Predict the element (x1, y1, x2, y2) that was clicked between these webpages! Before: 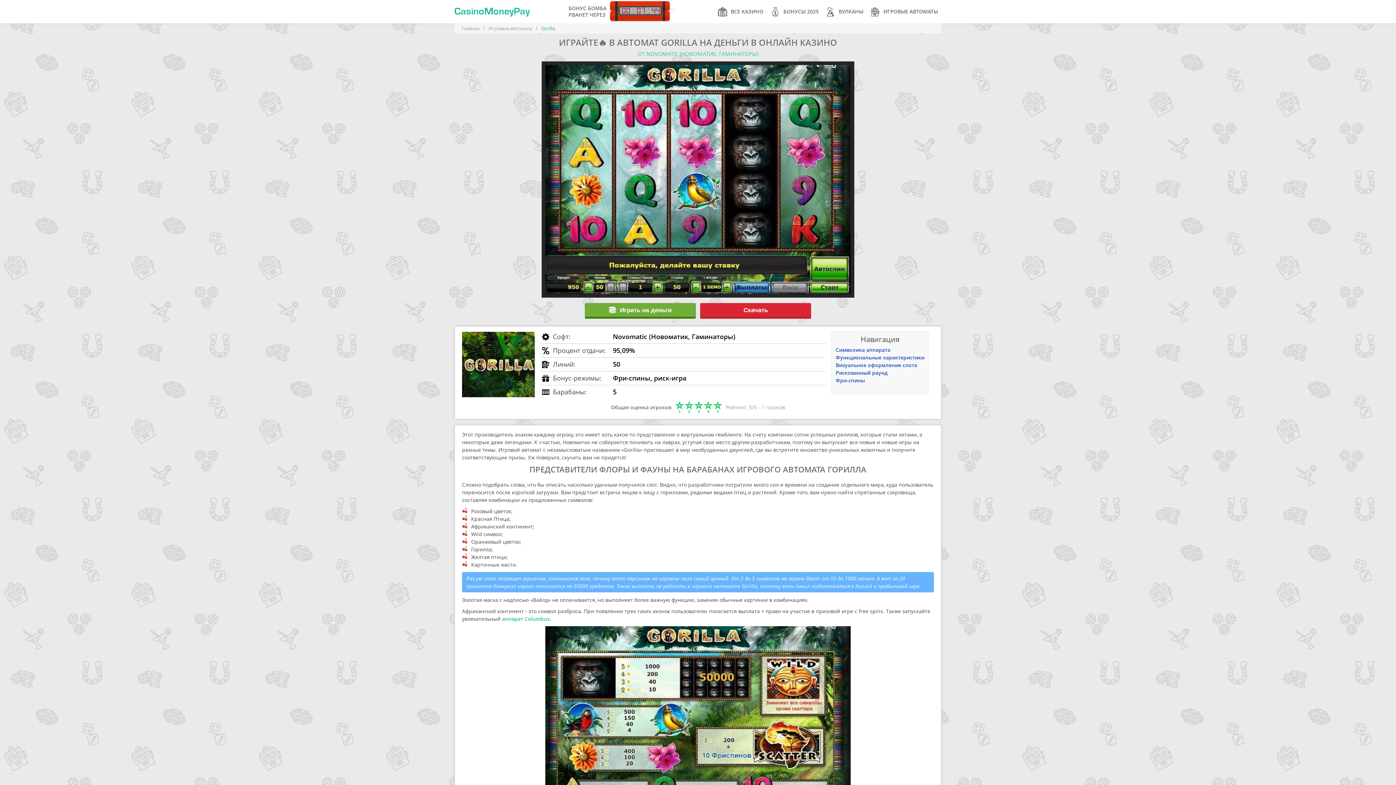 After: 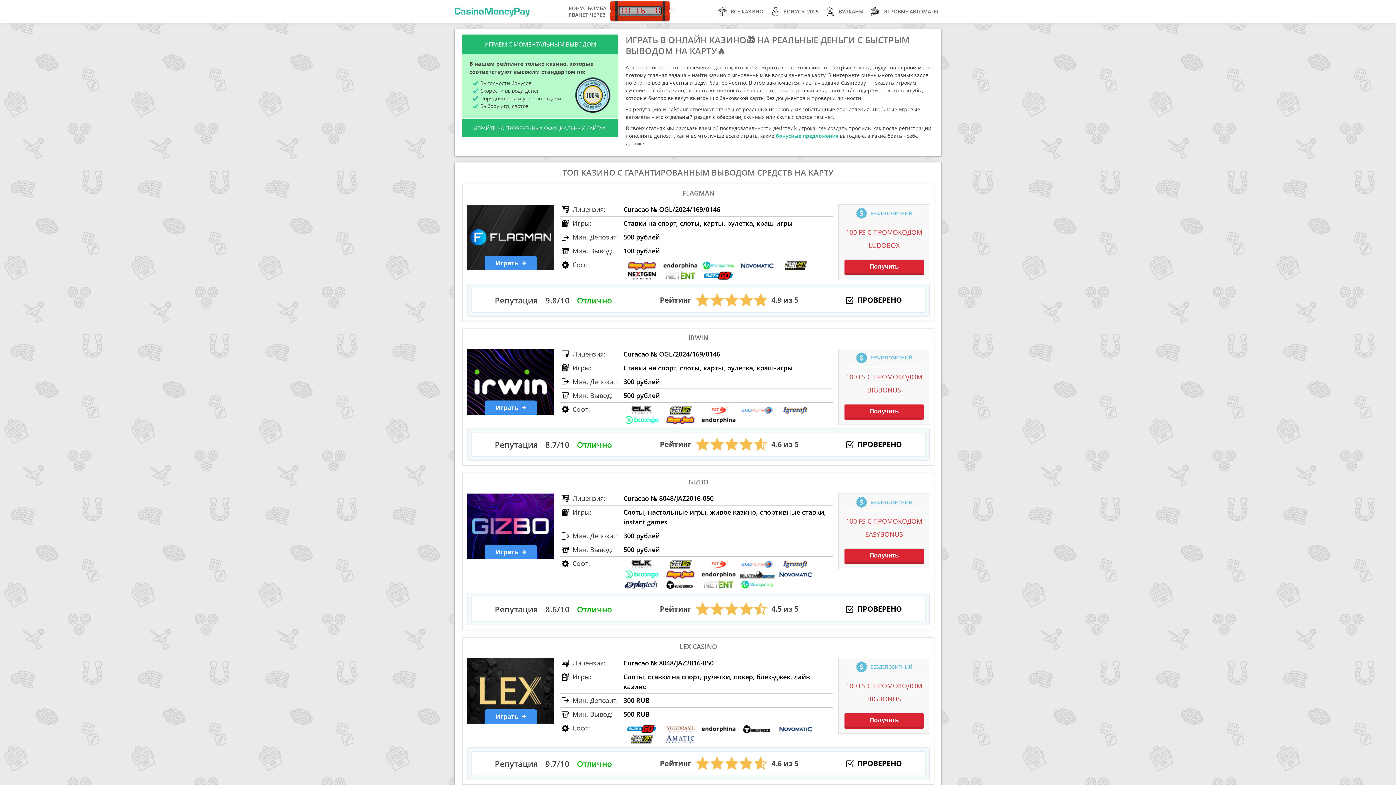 Action: bbox: (454, 6, 529, 16) label: CasinoMoneyPay